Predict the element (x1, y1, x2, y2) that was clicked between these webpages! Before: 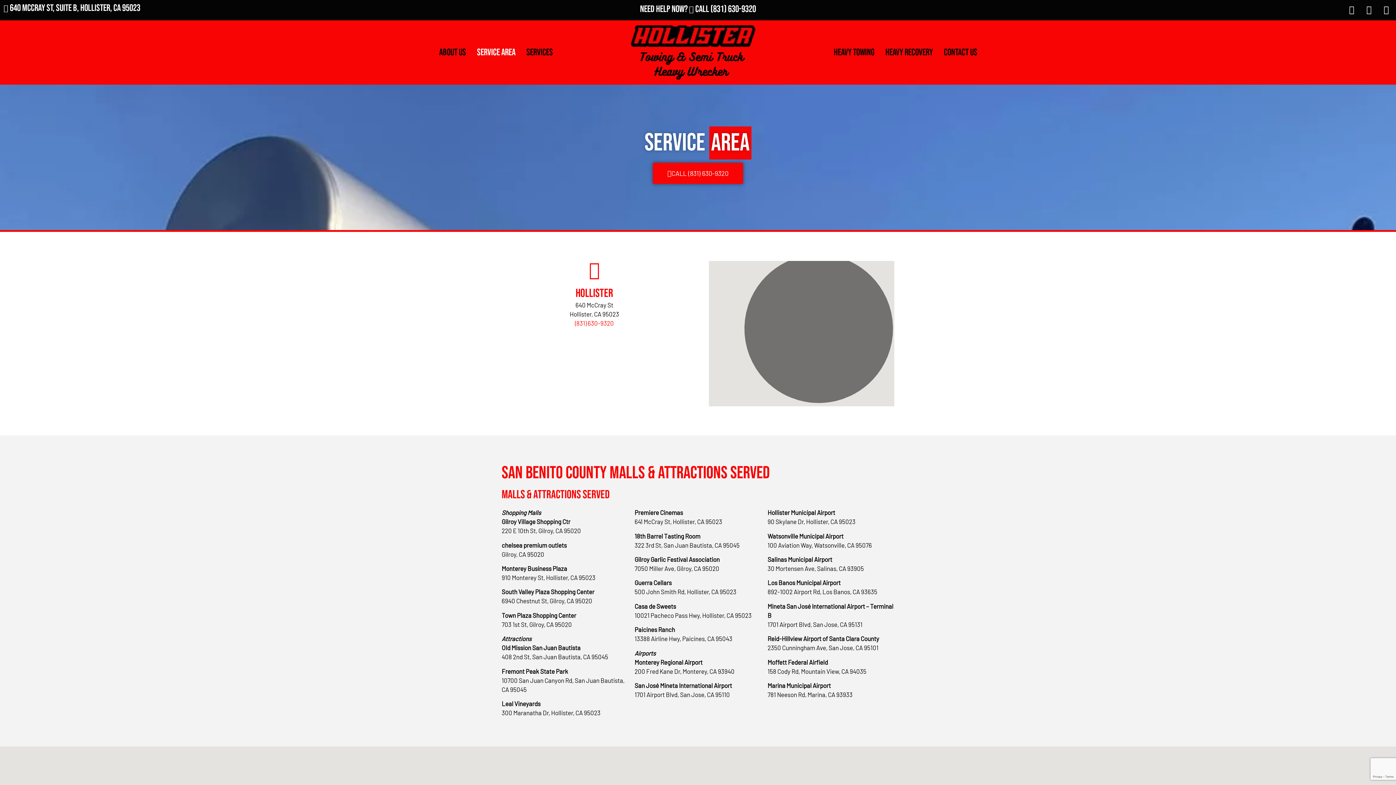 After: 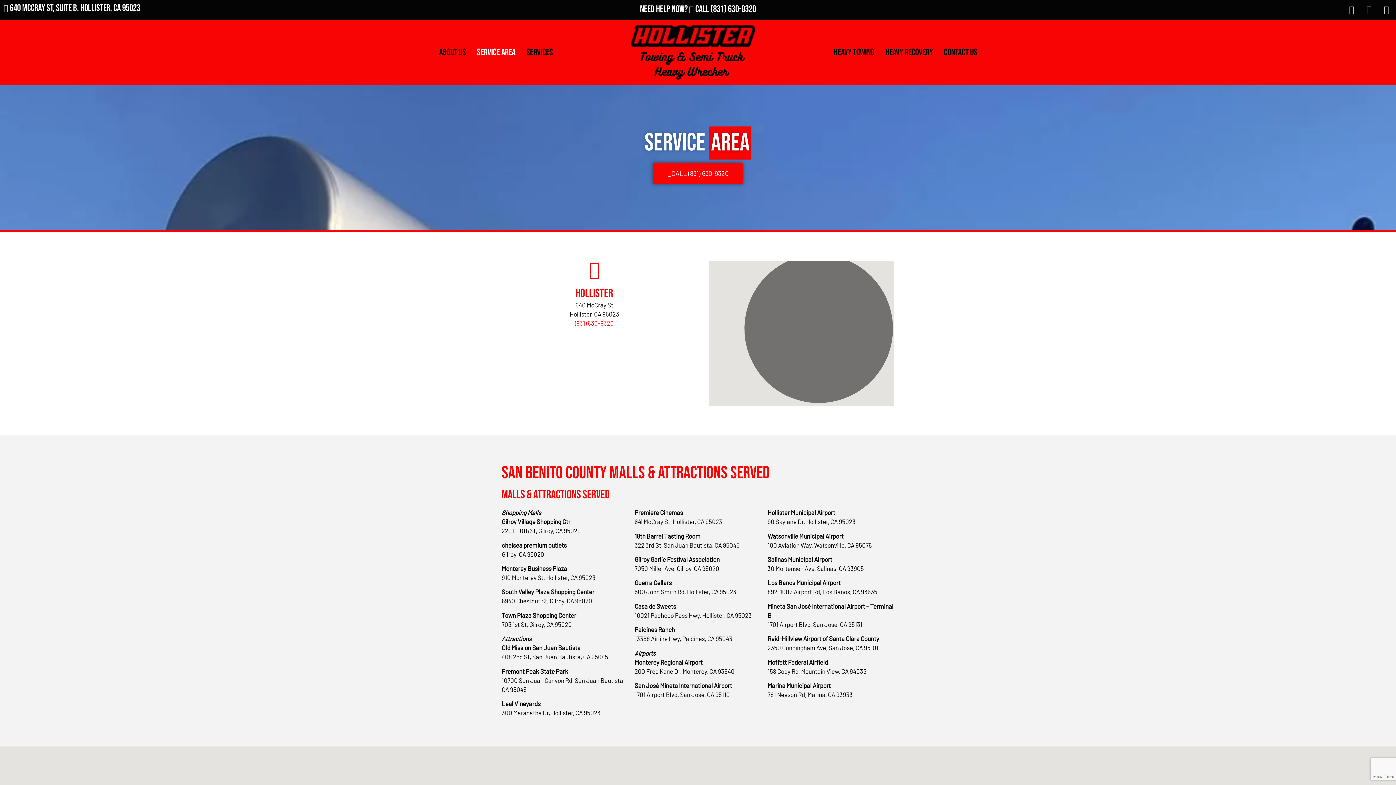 Action: bbox: (653, 163, 743, 184) label: CALL (831) 630-9320